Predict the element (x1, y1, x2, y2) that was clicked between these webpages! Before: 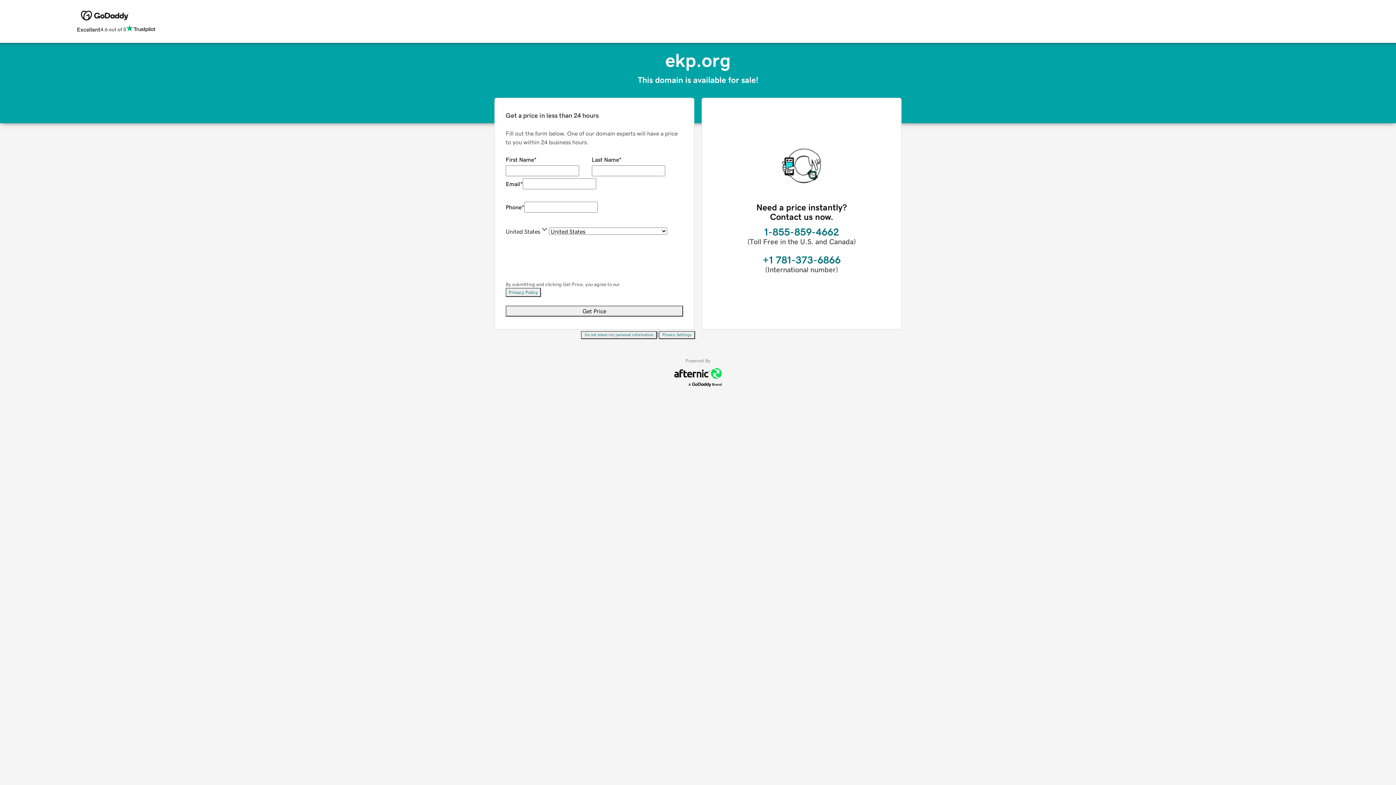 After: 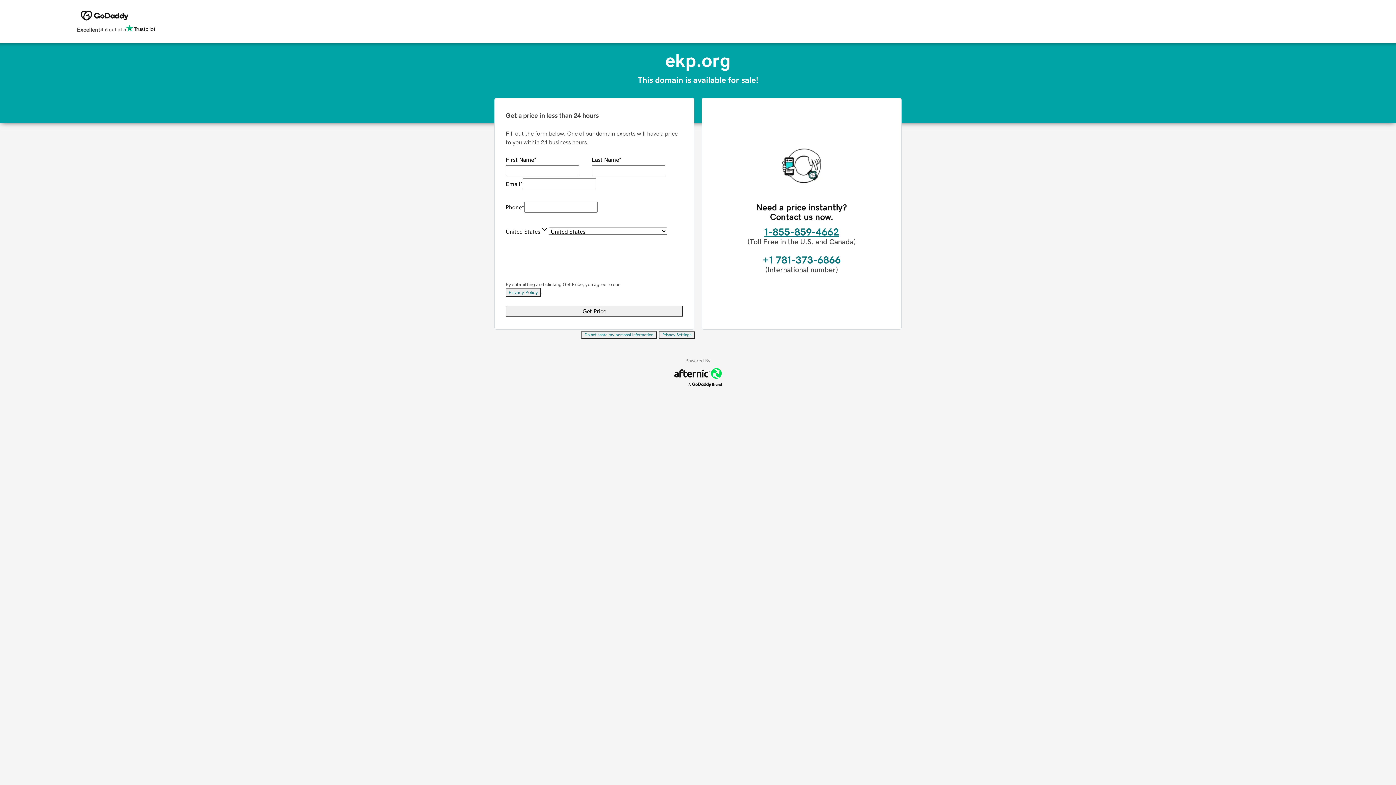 Action: label: 1-855-859-4662 bbox: (764, 226, 839, 237)